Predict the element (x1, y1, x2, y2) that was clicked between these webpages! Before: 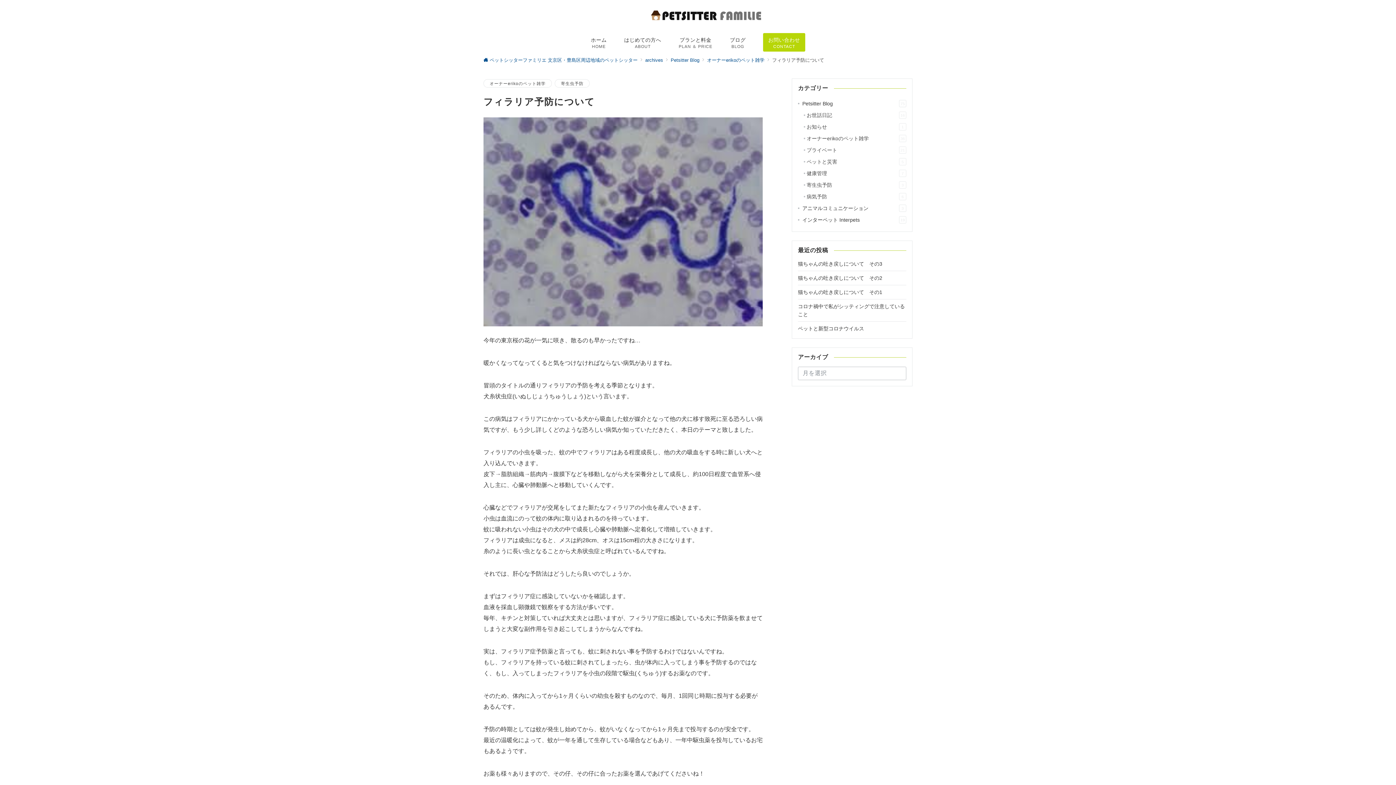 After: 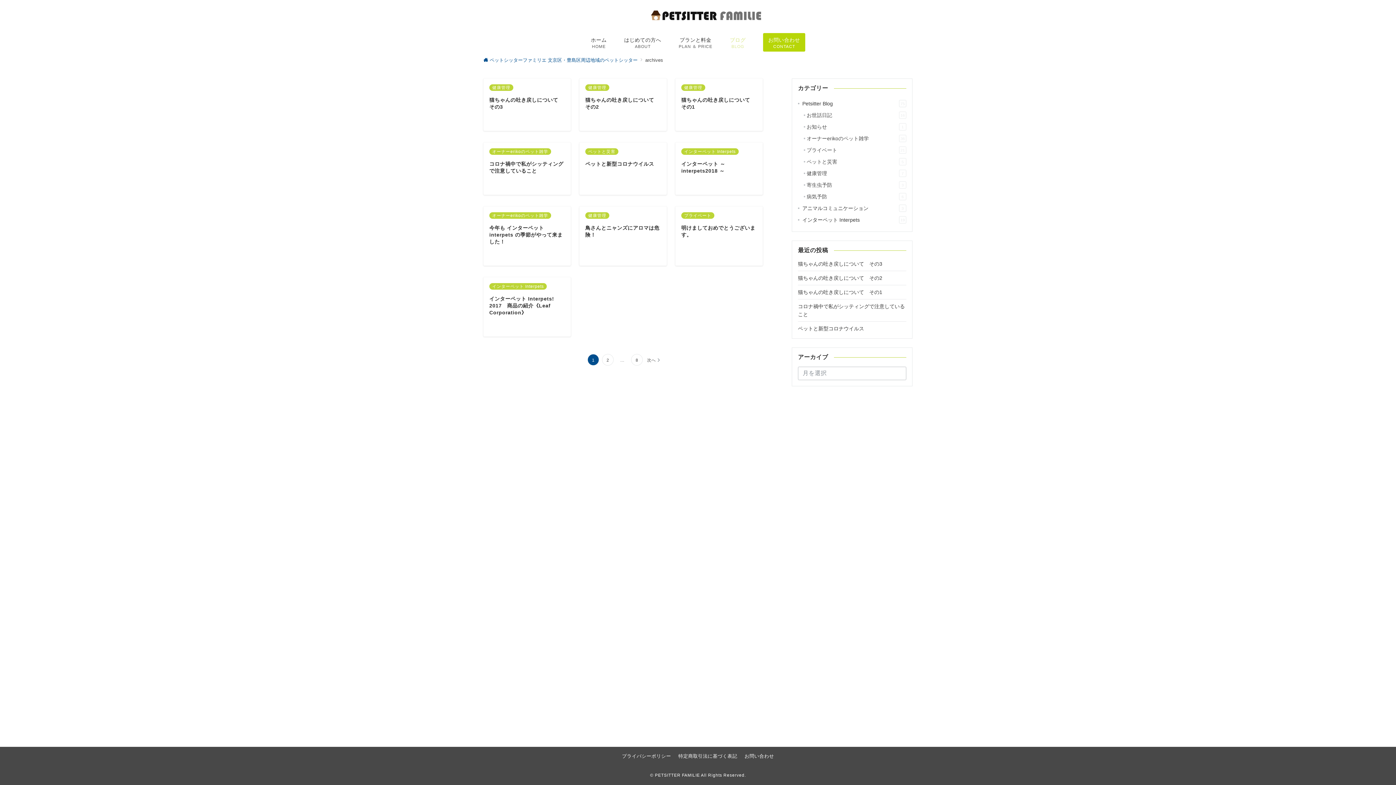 Action: label: ブログ
BLOG bbox: (730, 35, 745, 48)